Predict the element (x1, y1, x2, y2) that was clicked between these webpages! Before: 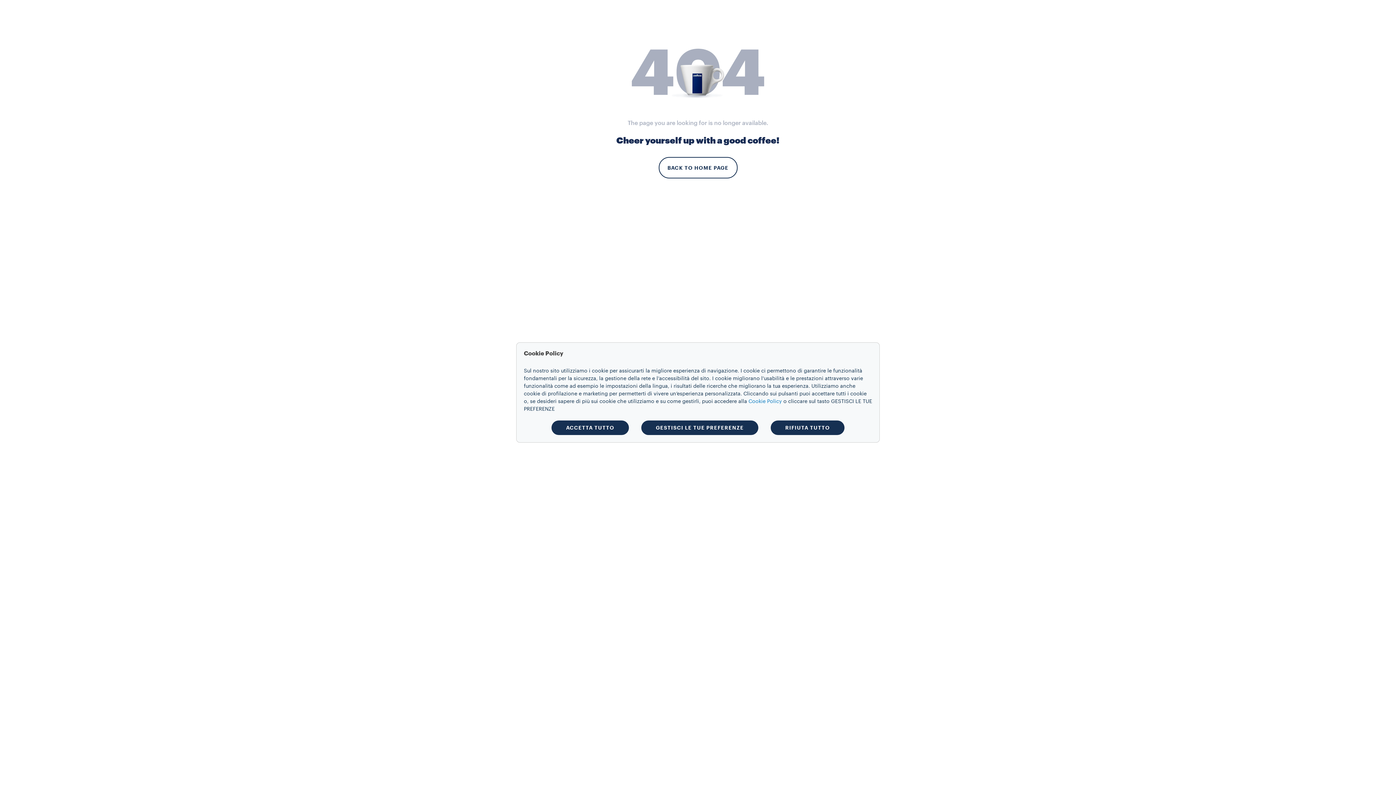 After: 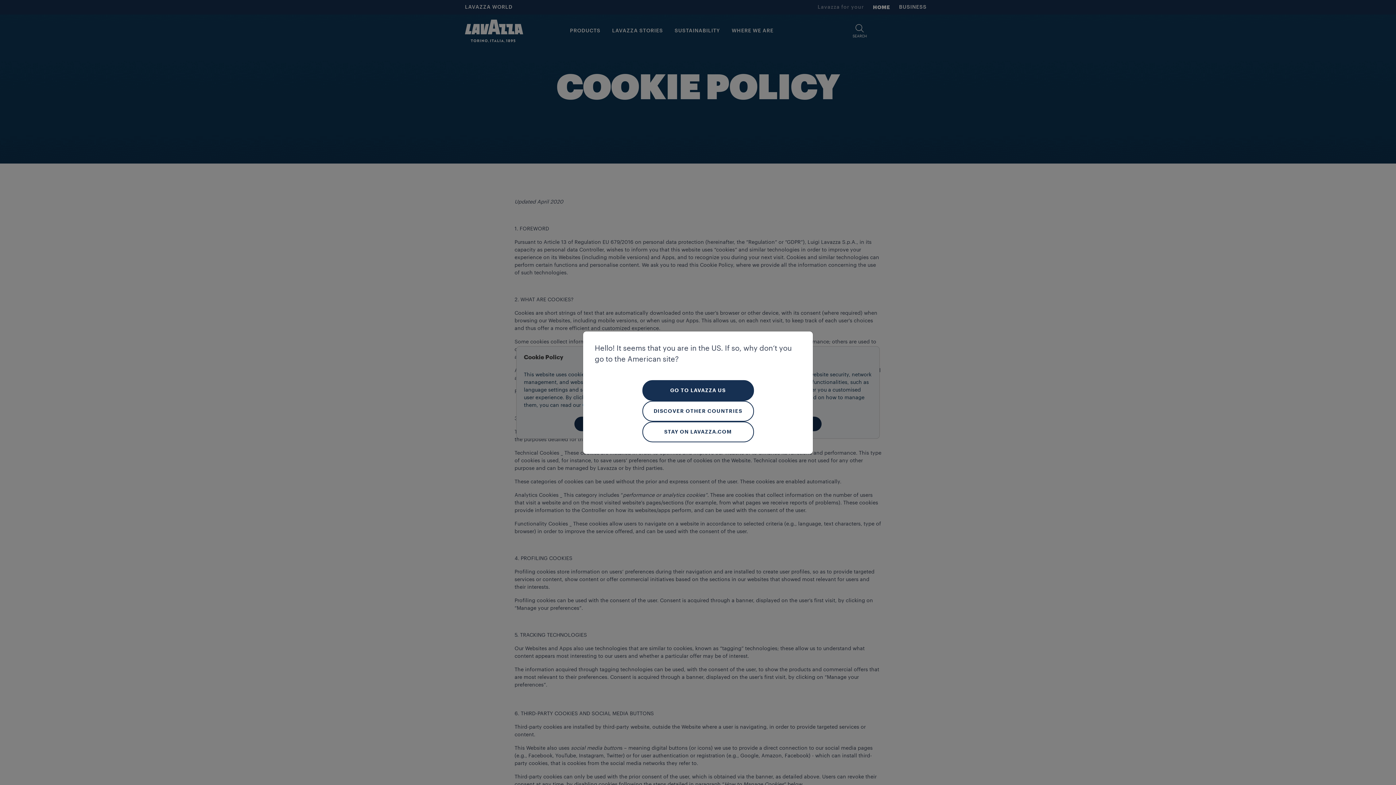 Action: label: Cookie Policy bbox: (748, 399, 782, 404)